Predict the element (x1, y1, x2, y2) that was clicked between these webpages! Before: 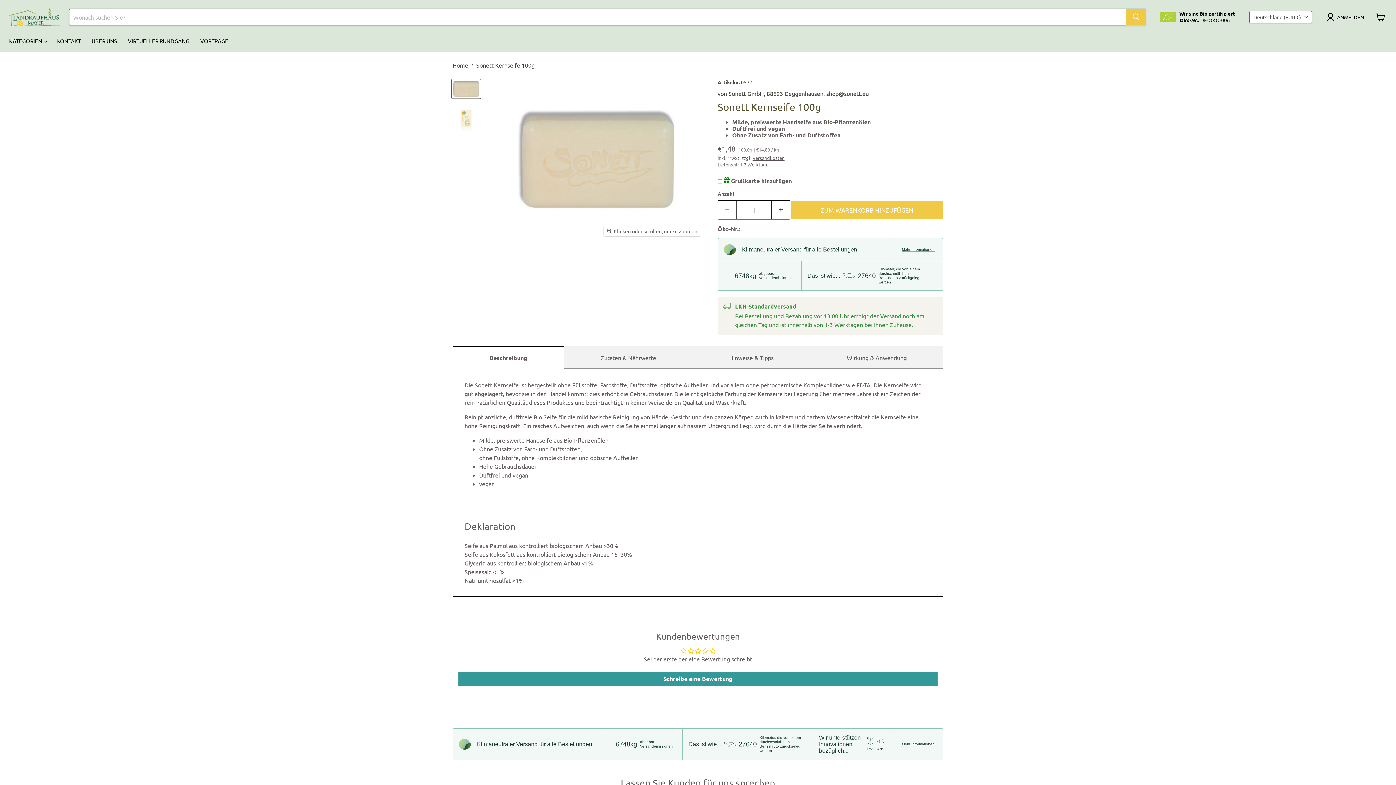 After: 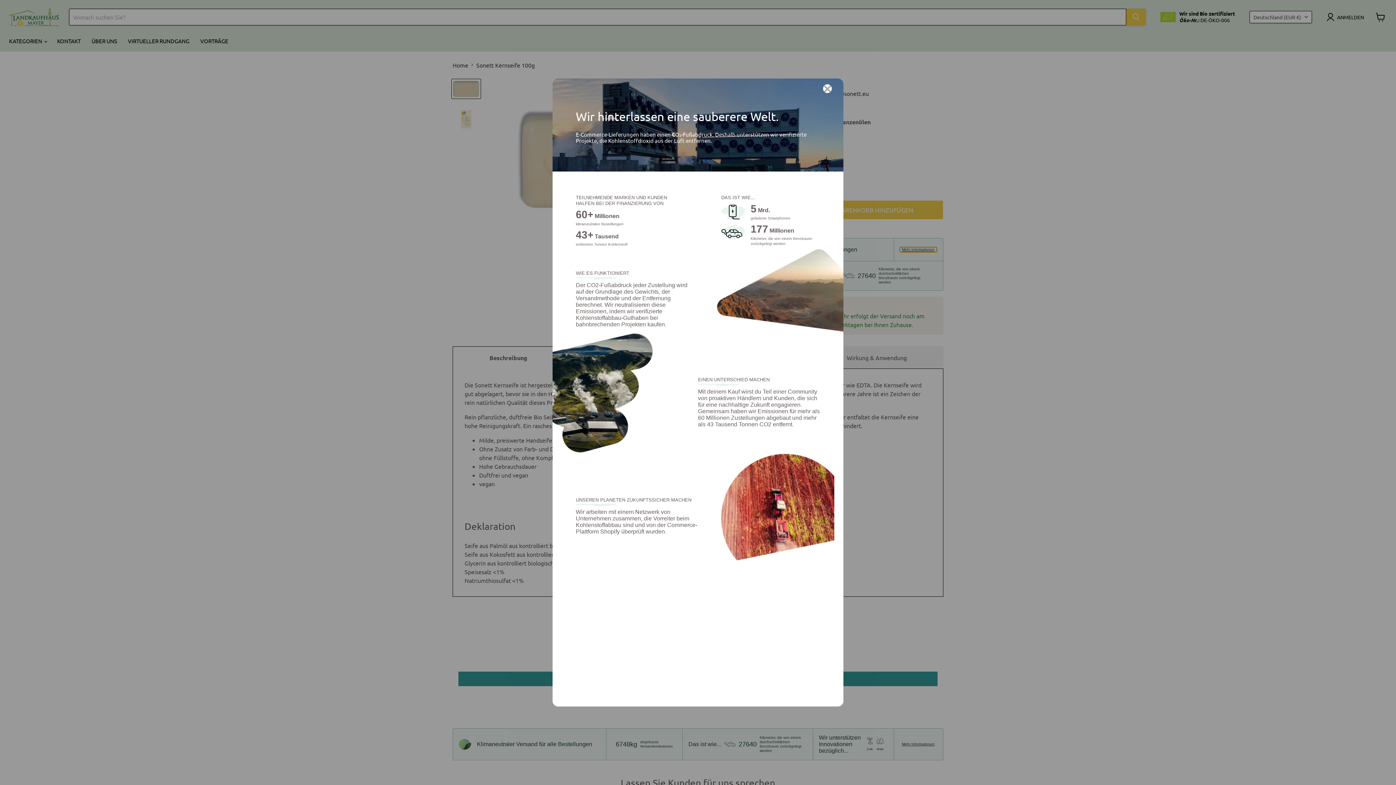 Action: label: Mehr Informationen bbox: (900, 247, 937, 252)